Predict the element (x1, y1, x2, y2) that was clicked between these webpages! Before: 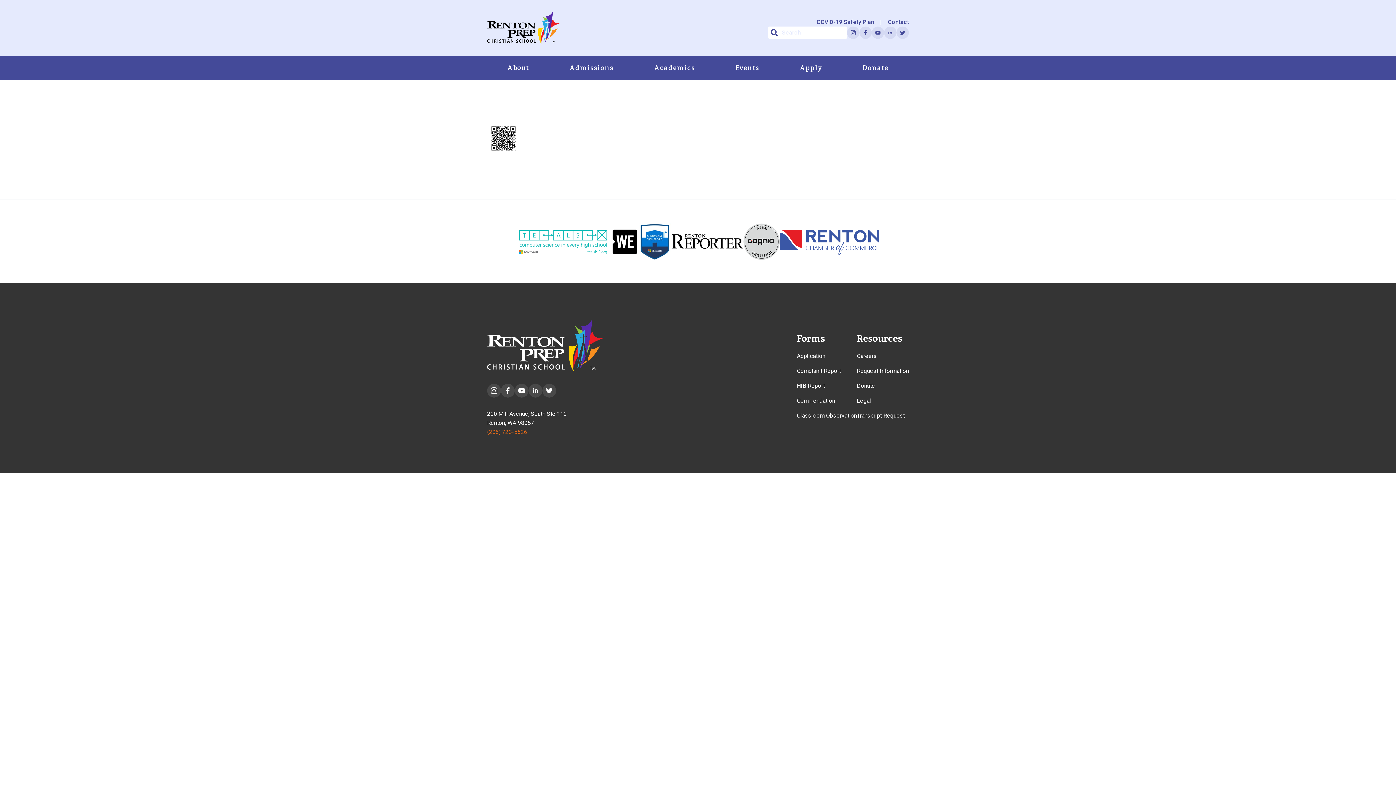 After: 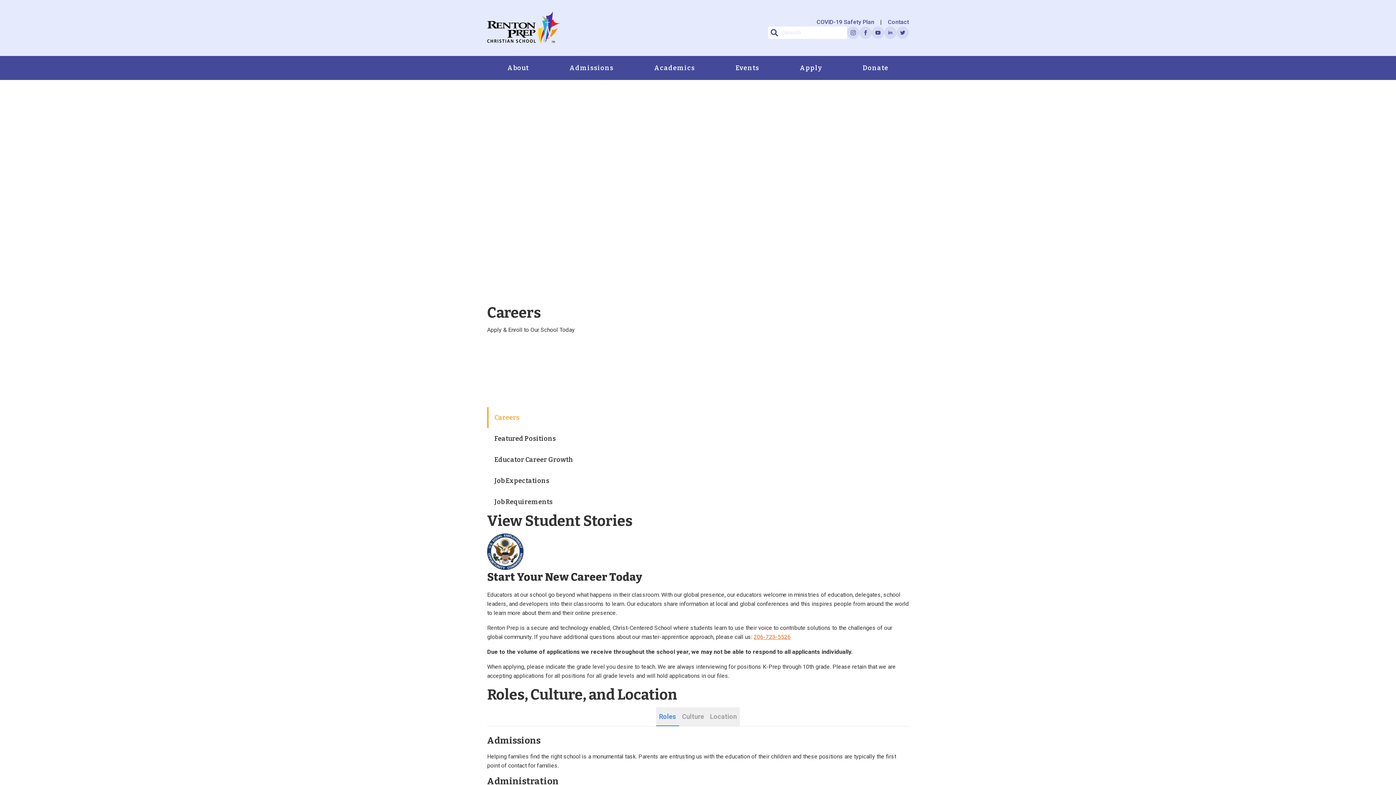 Action: bbox: (857, 351, 877, 360) label: Careers